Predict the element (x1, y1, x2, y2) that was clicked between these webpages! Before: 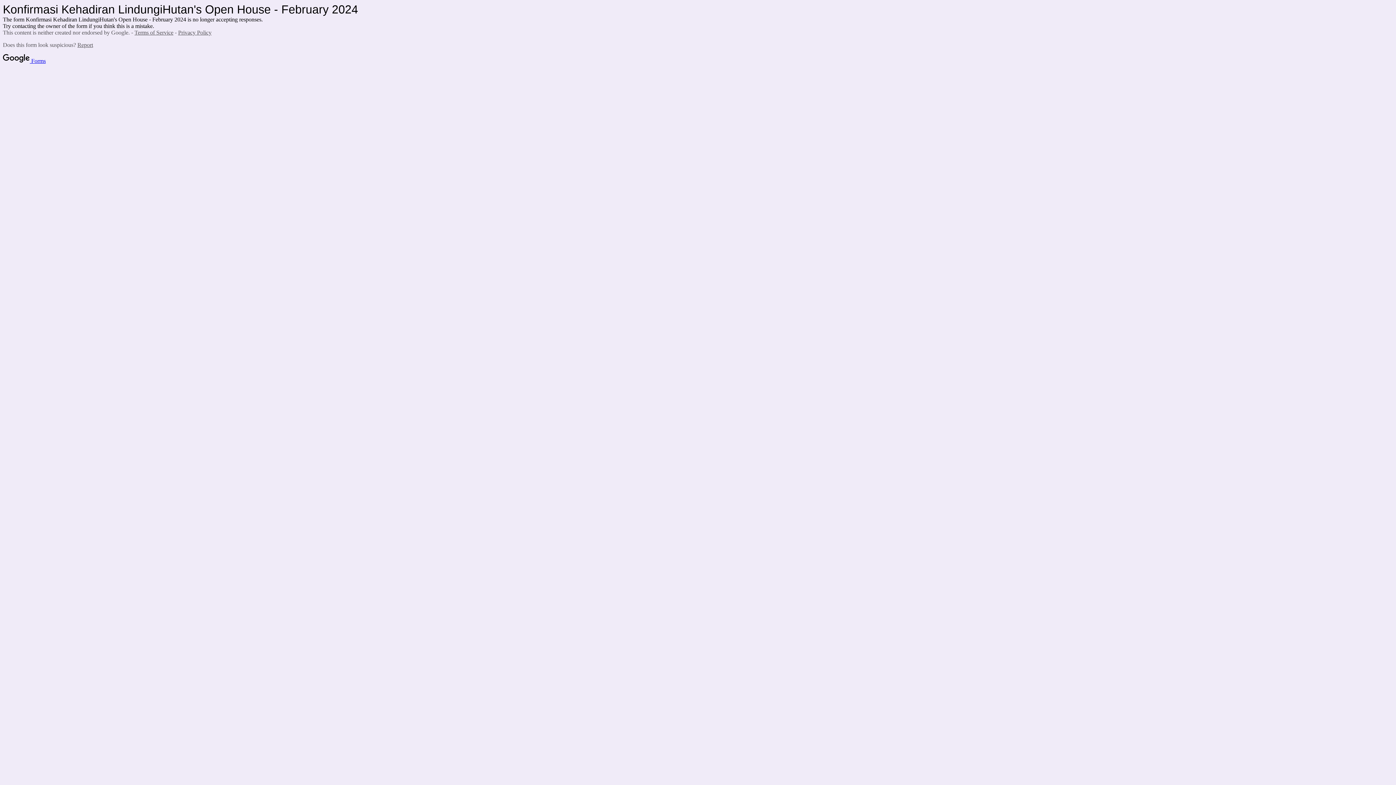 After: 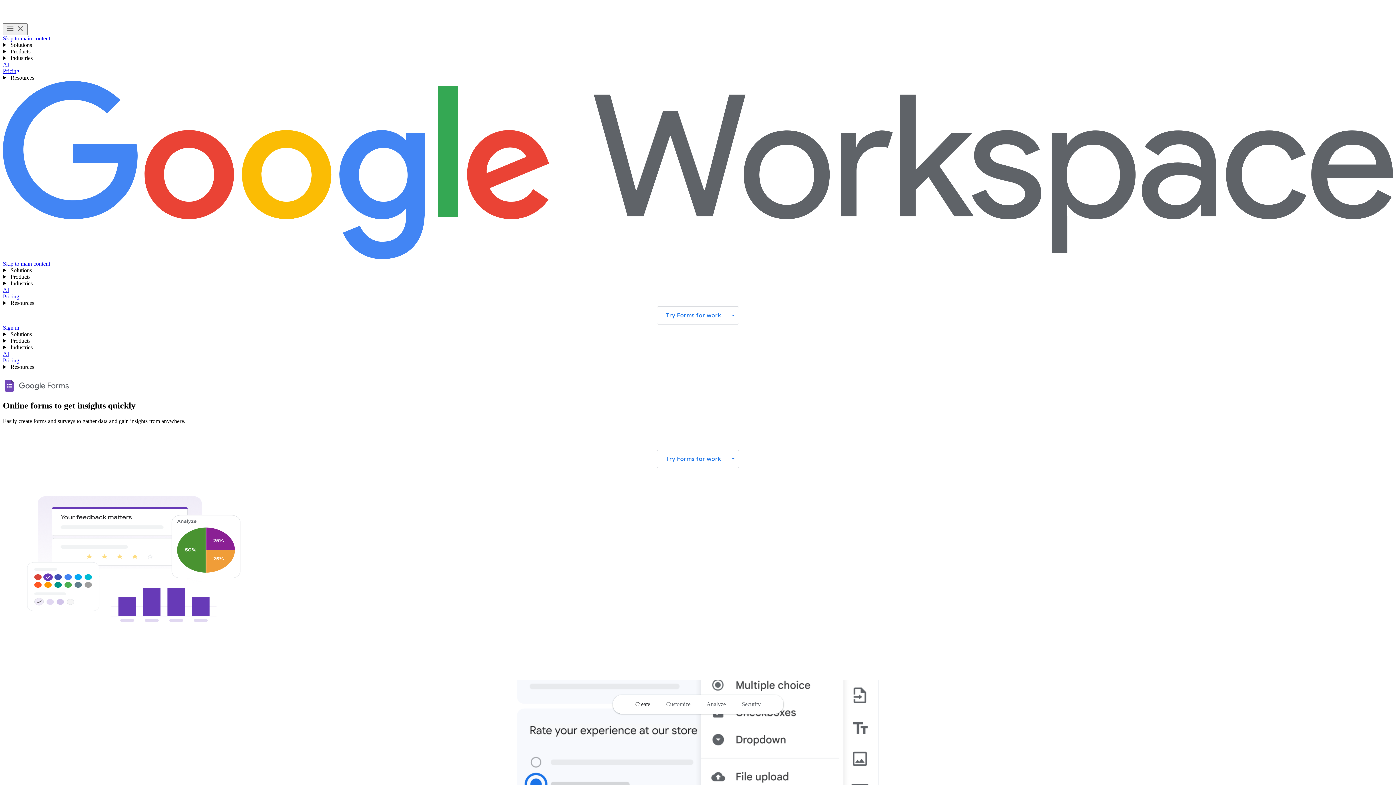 Action: bbox: (2, 57, 45, 64) label:  Forms